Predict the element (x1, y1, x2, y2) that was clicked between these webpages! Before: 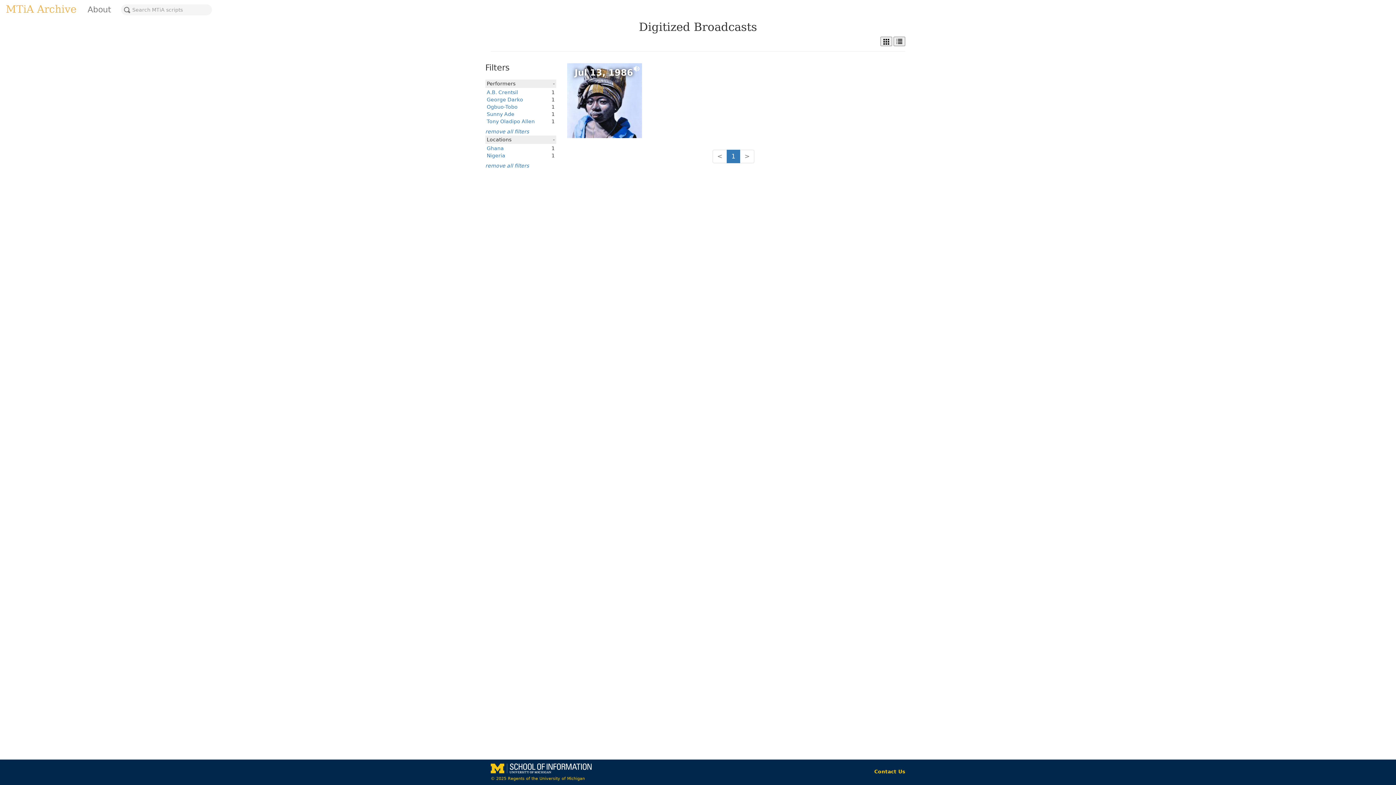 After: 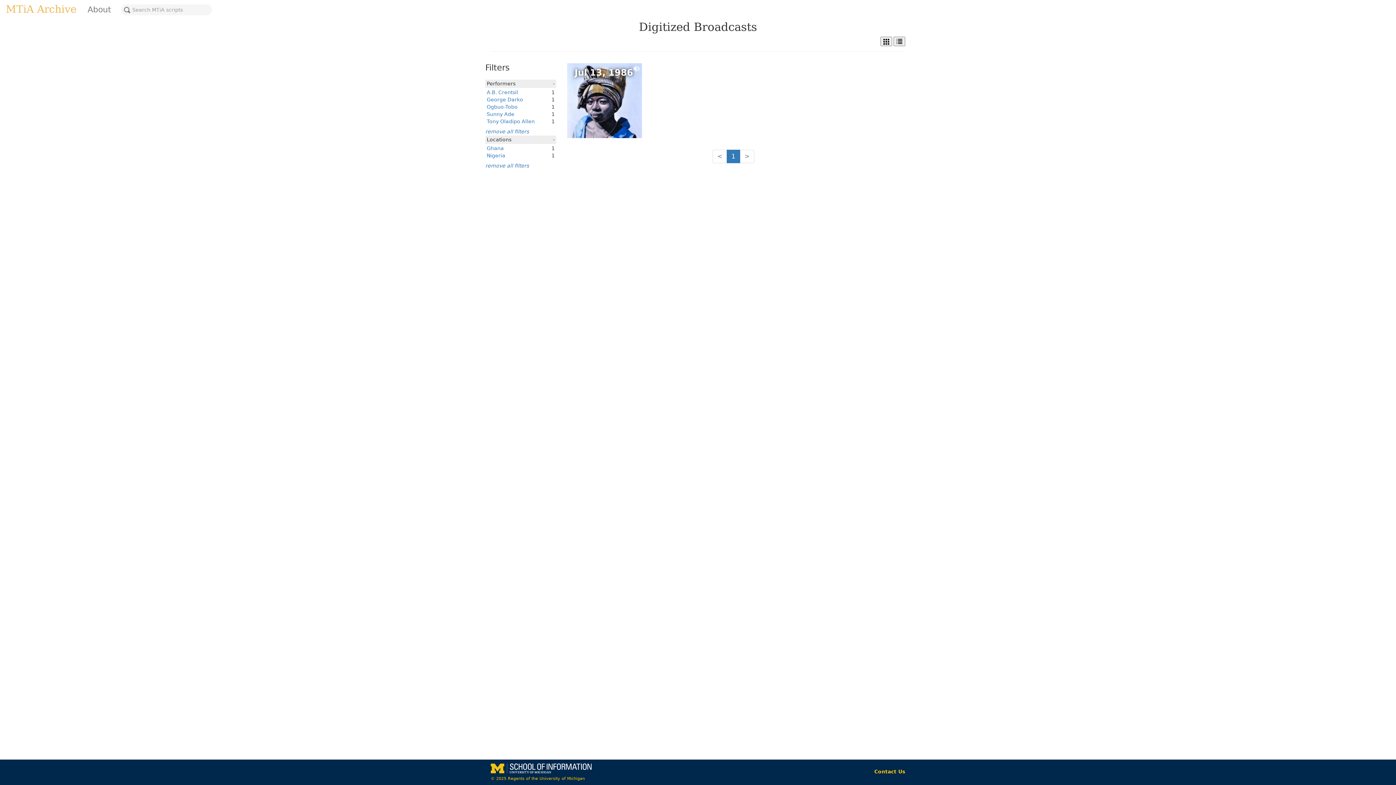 Action: label: 1 bbox: (726, 149, 740, 163)